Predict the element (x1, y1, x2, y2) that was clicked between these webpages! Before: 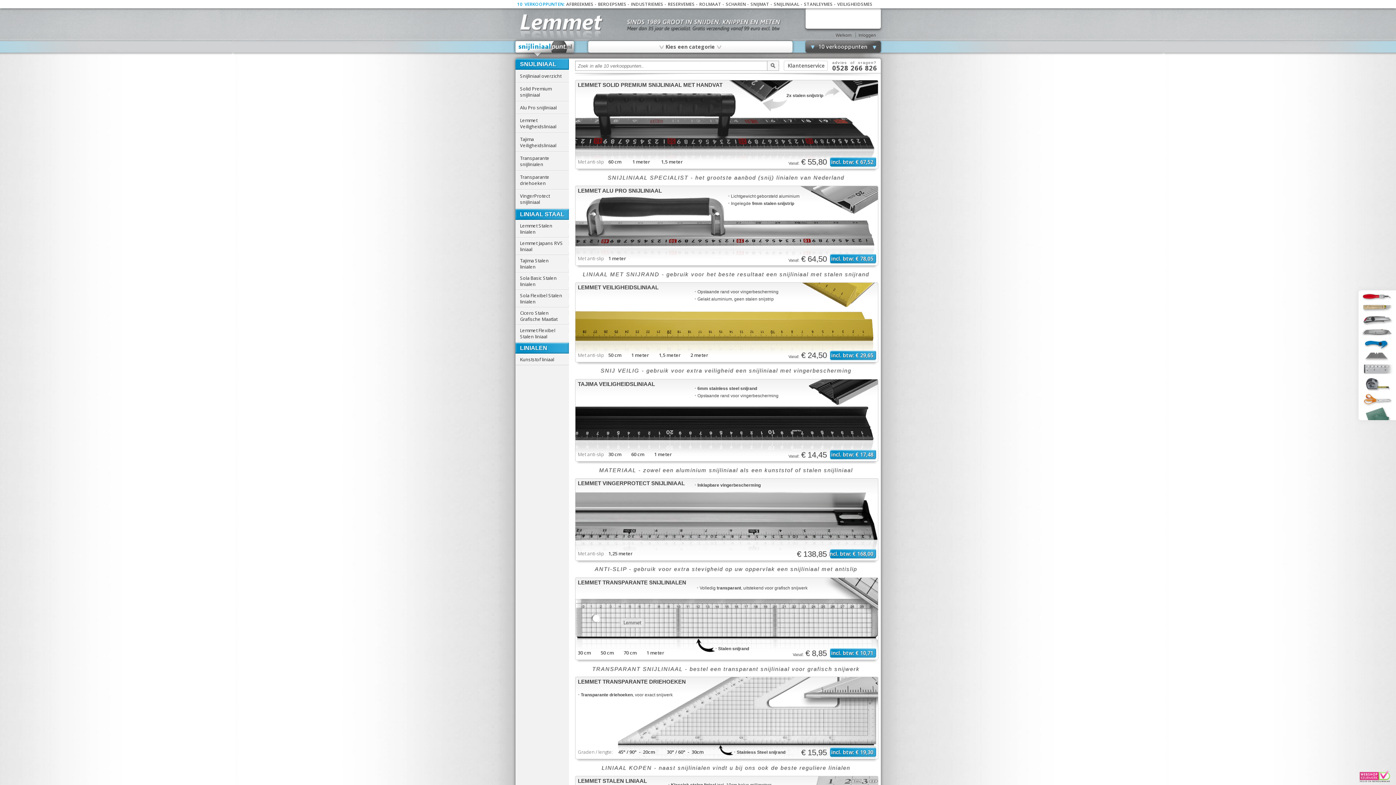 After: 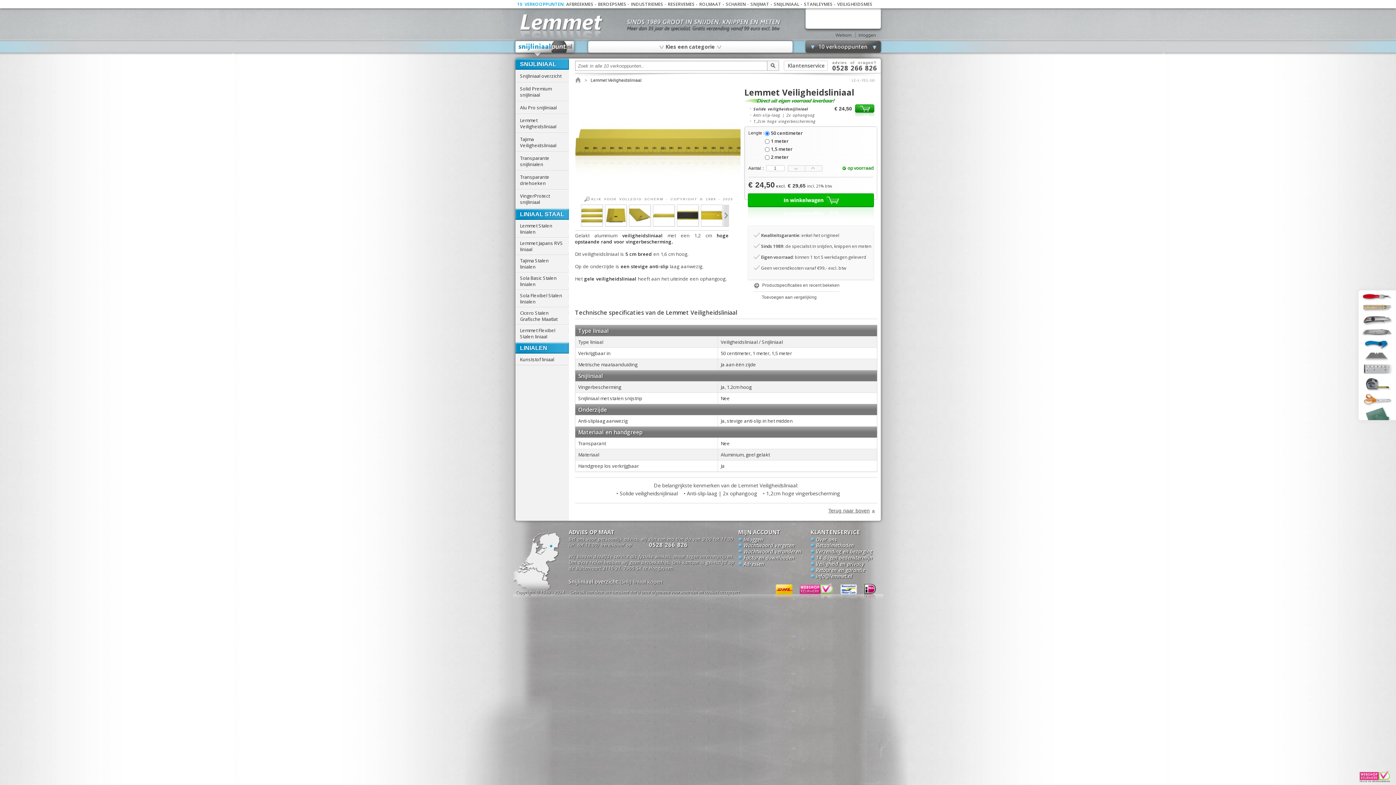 Action: label: Lemmet Veiligheidsliniaal bbox: (515, 114, 568, 133)